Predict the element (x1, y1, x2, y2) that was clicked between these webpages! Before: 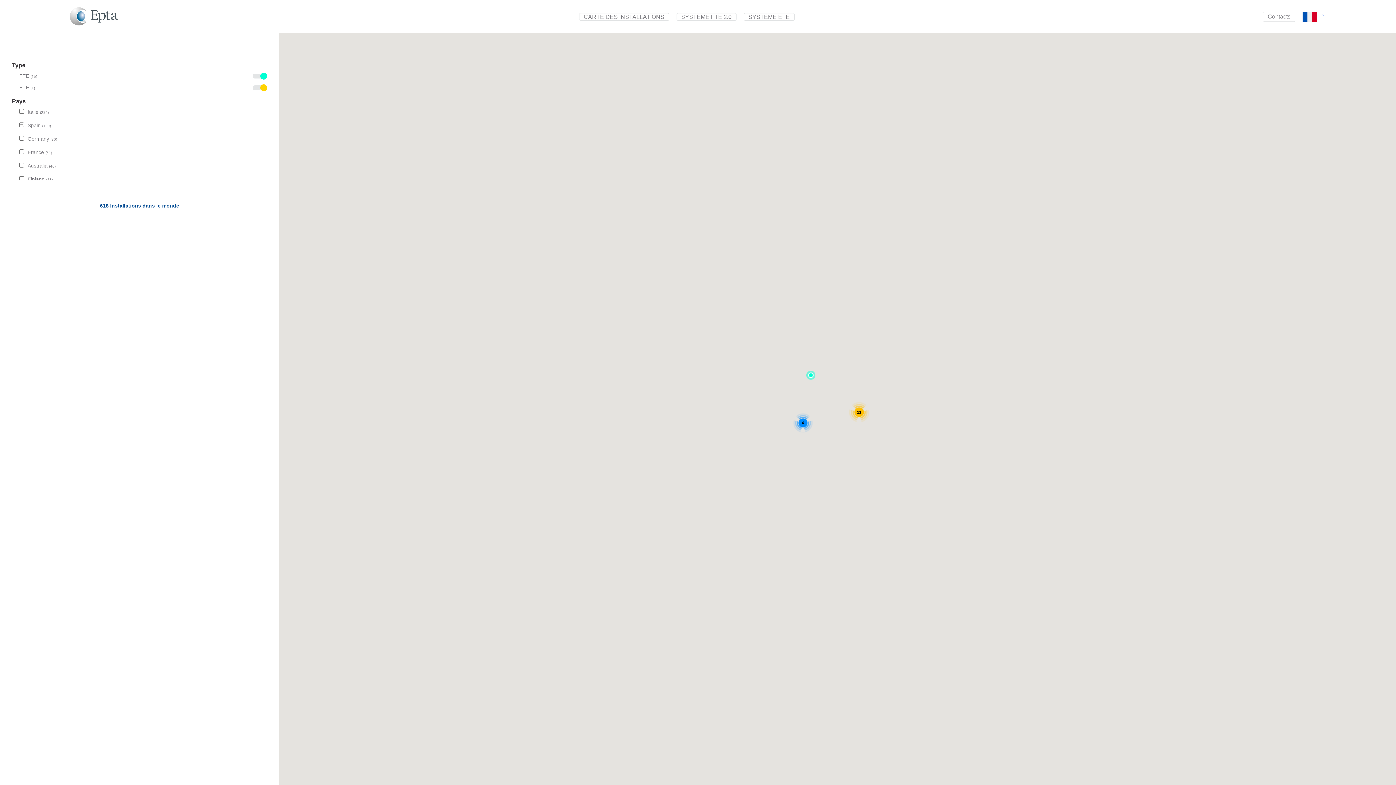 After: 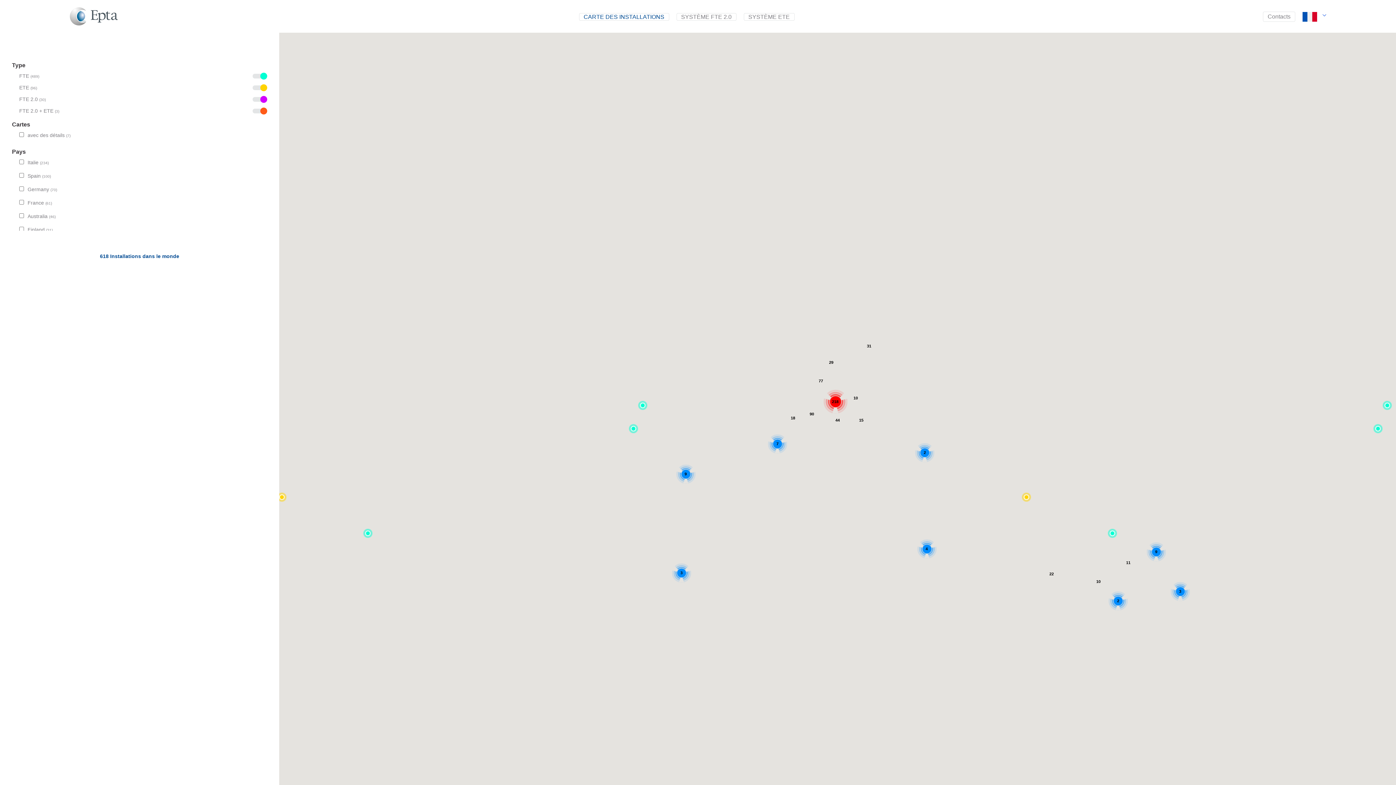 Action: bbox: (579, 12, 669, 20) label: CARTE DES INSTALLATIONS